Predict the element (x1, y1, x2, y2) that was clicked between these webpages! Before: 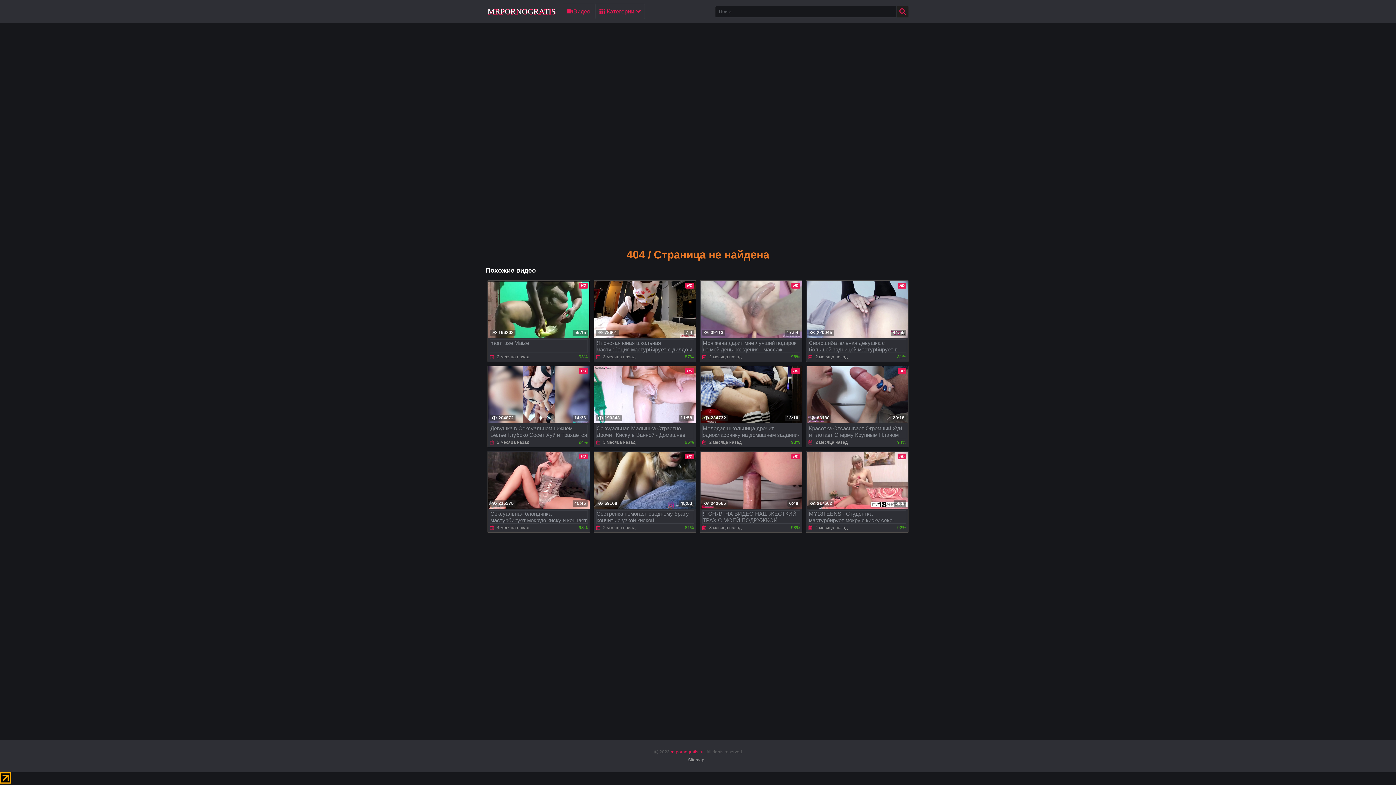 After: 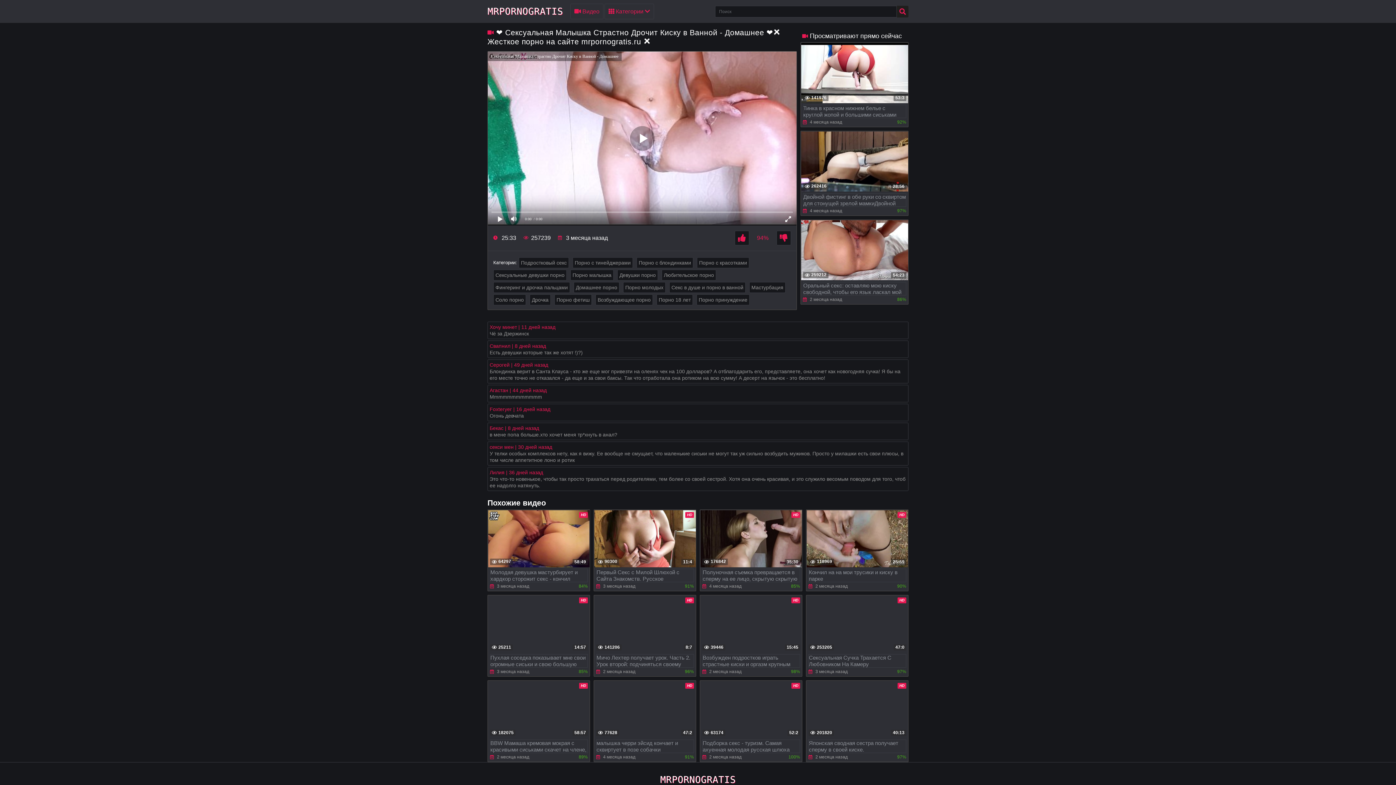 Action: bbox: (593, 365, 696, 447) label: HD
11:58
190343
Сексуальная Малышка Страстно Дрочит Киску в Ванной - Домашнее
 3 месяца назад
96%